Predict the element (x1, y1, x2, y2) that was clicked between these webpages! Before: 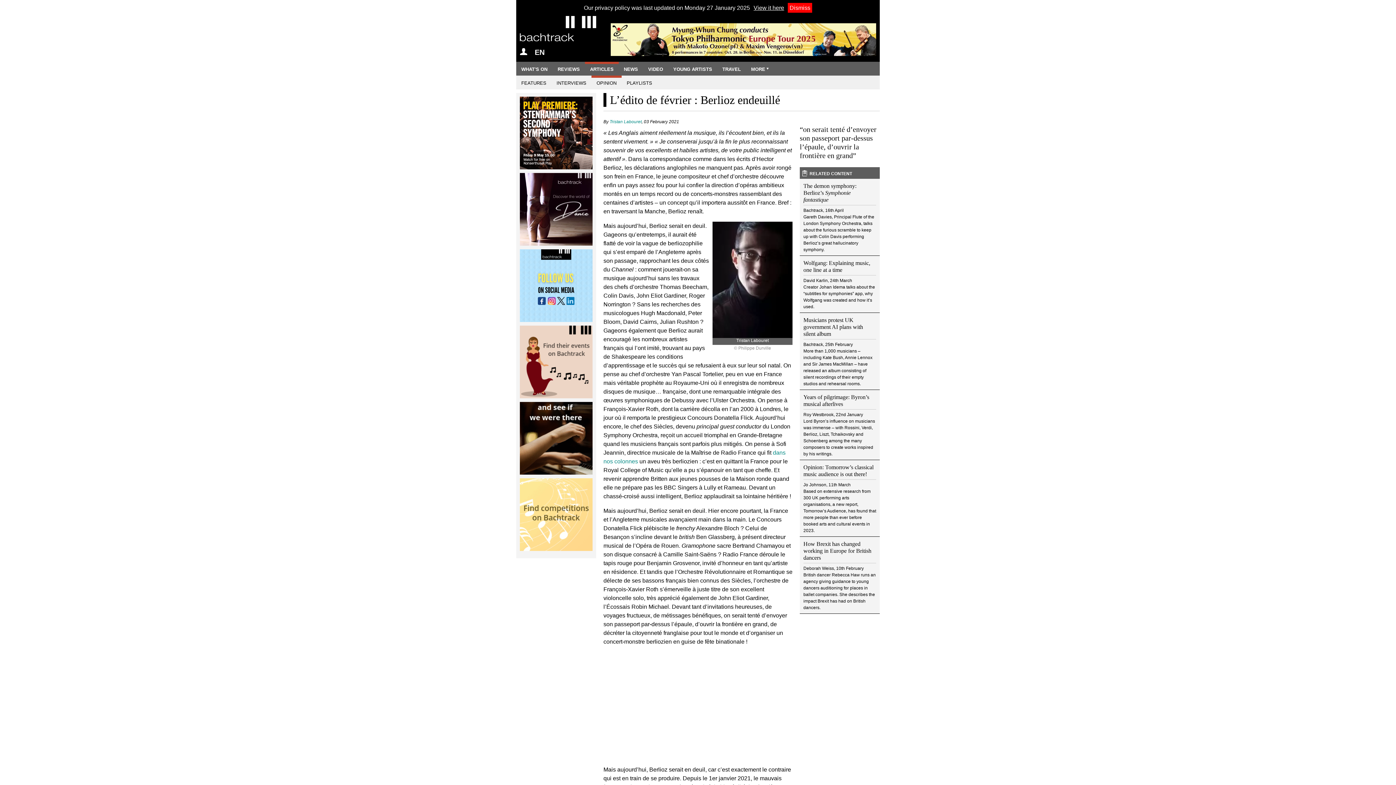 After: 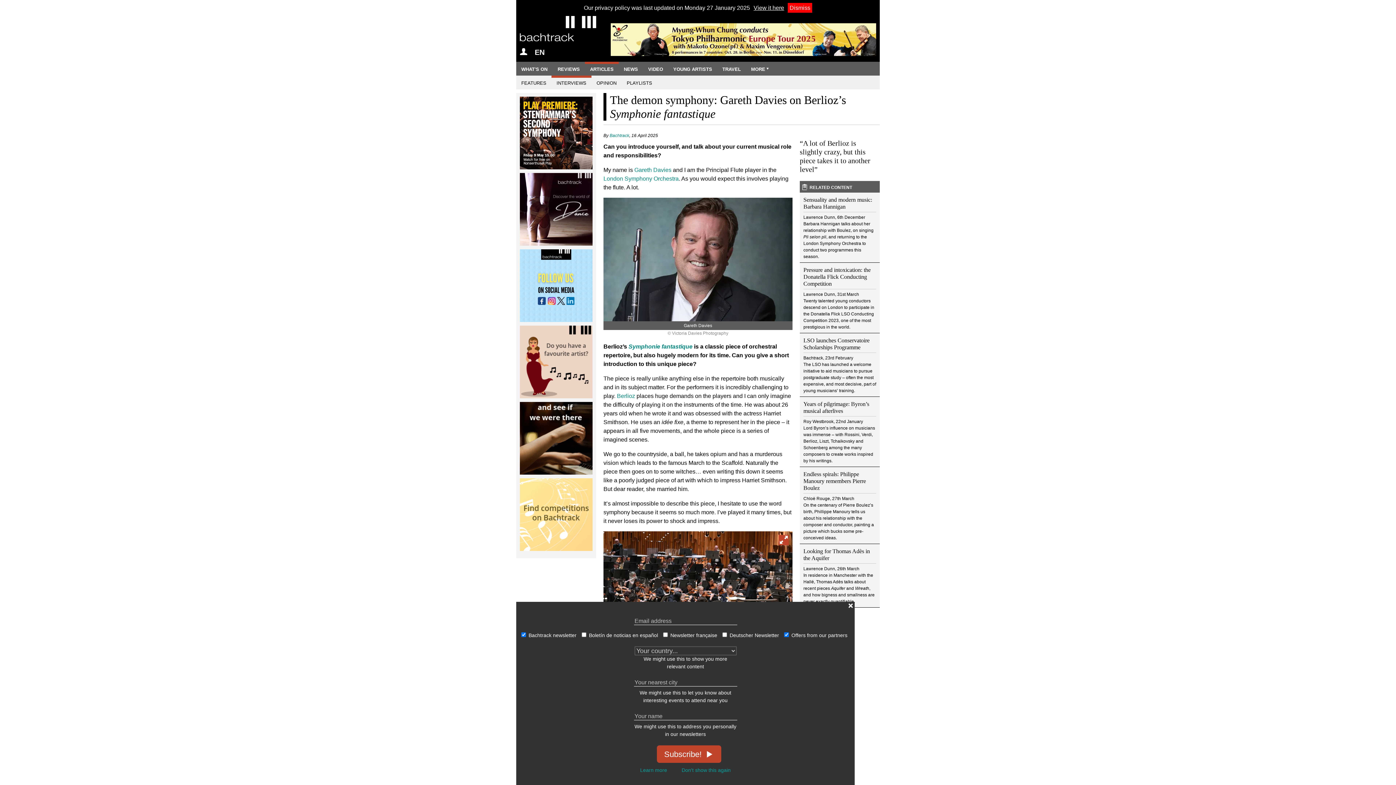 Action: label: The demon symphony: Berlioz’s Symphonie fantastique bbox: (803, 182, 876, 205)